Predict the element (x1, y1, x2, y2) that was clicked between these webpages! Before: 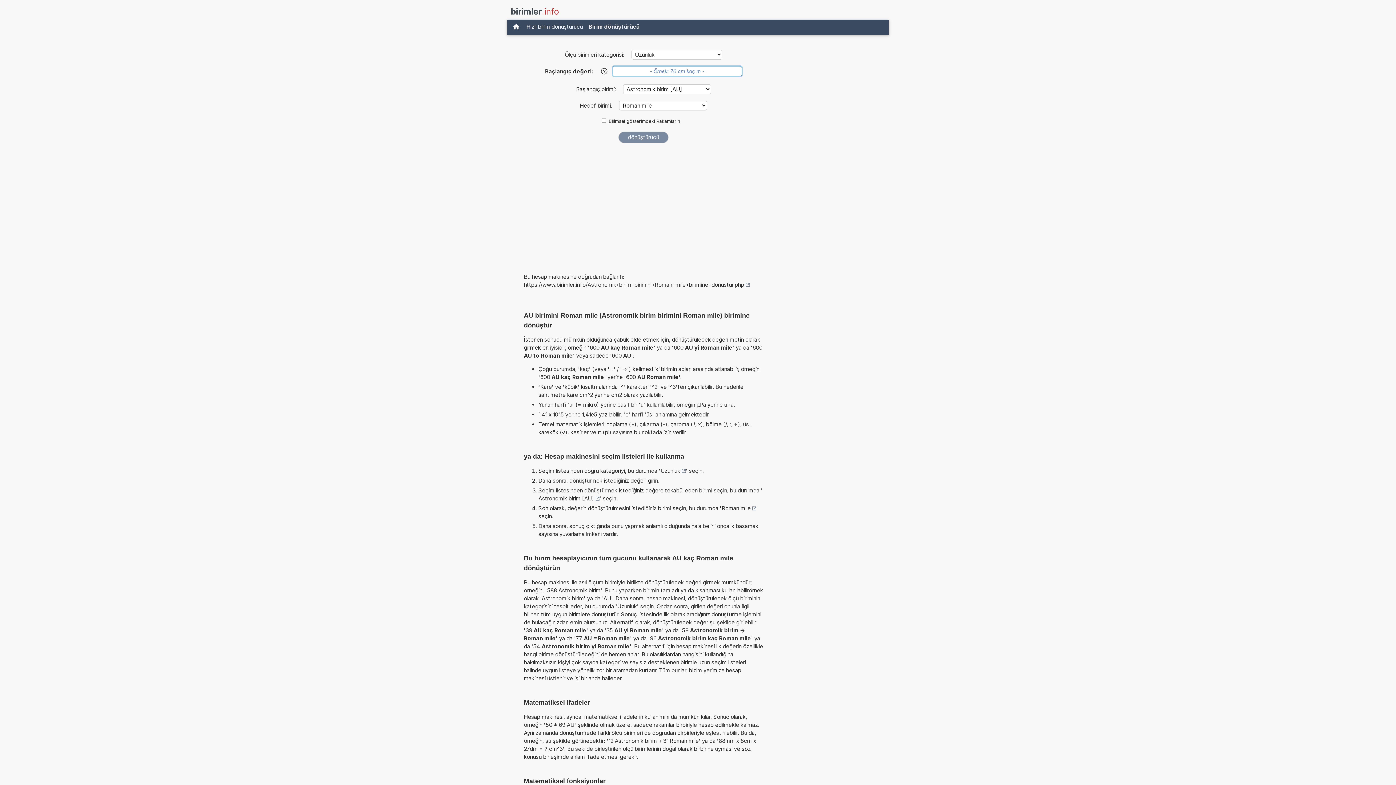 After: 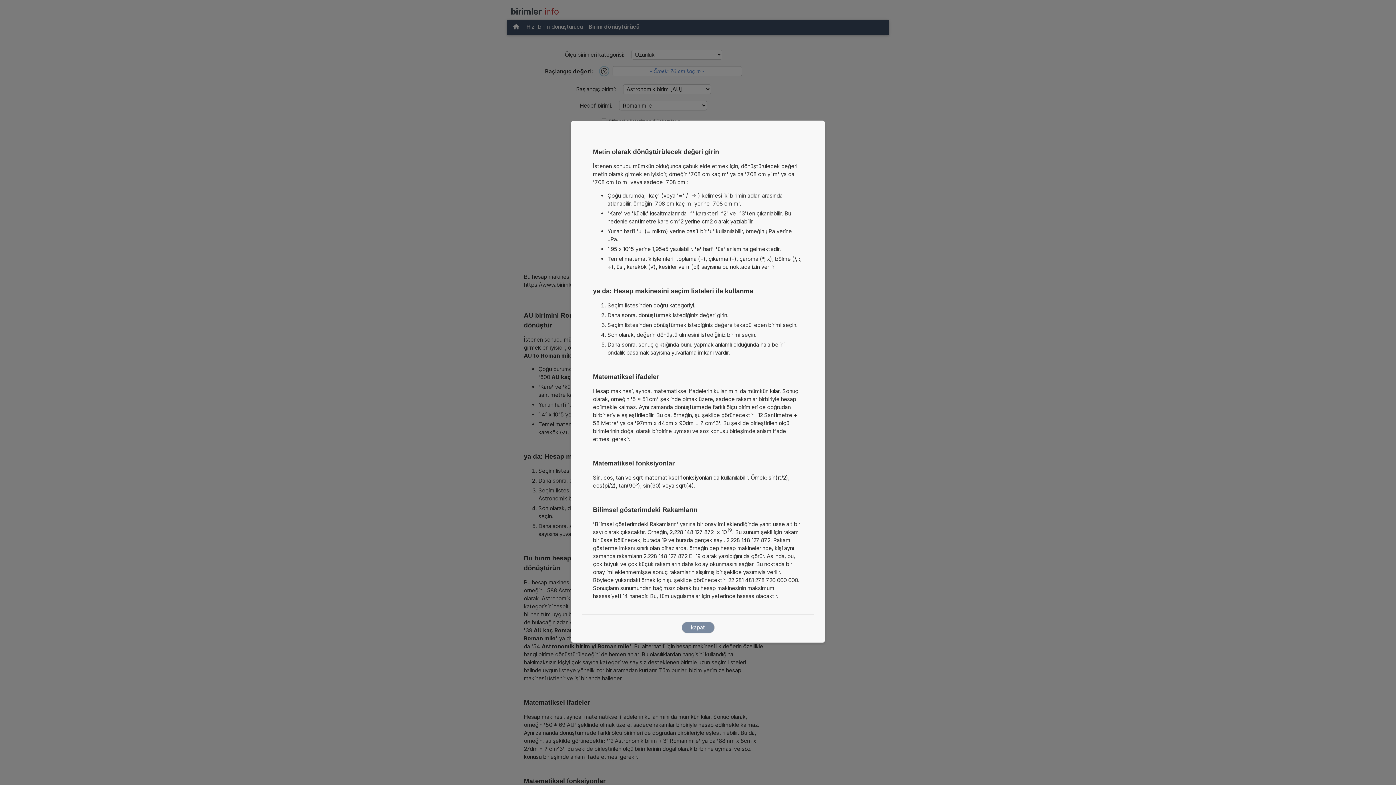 Action: bbox: (600, 66, 608, 75) label: Yardım